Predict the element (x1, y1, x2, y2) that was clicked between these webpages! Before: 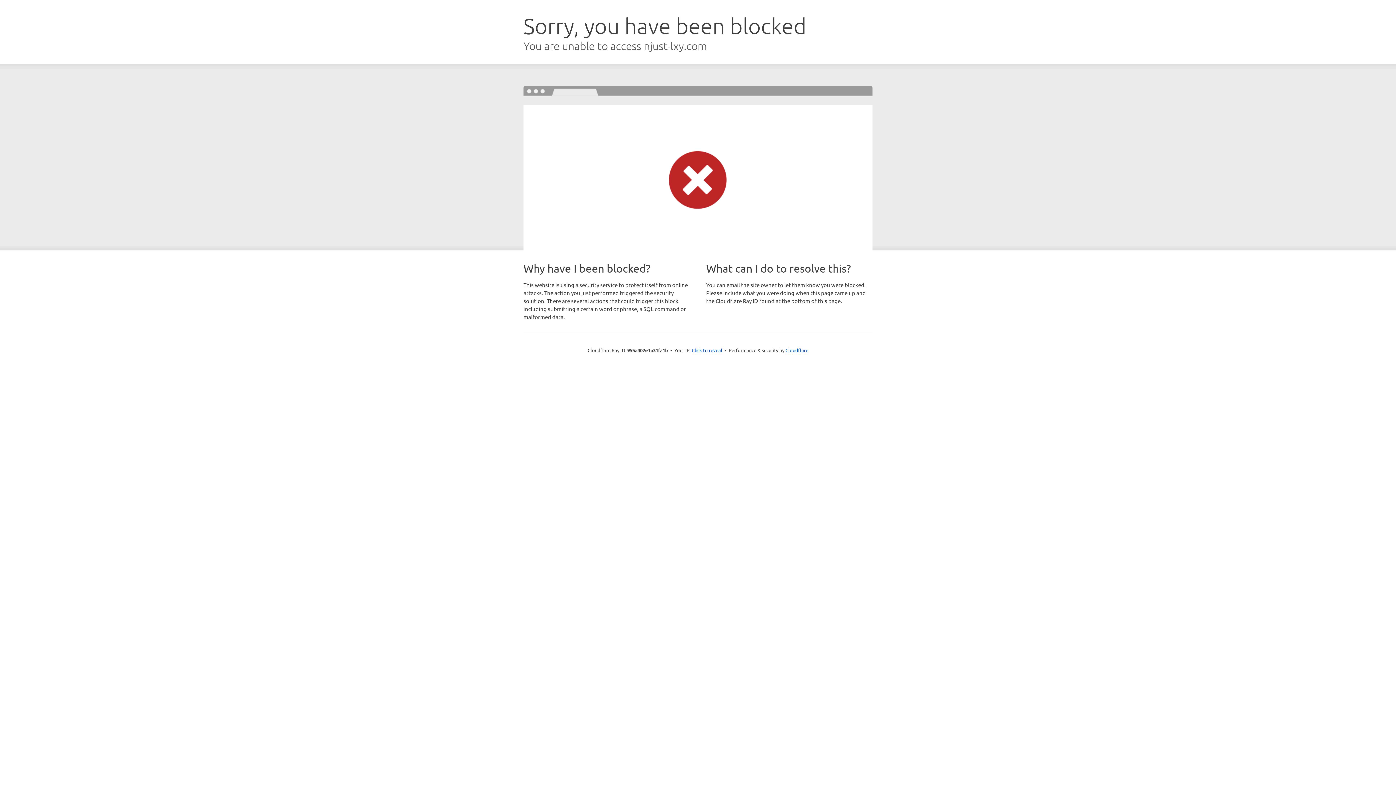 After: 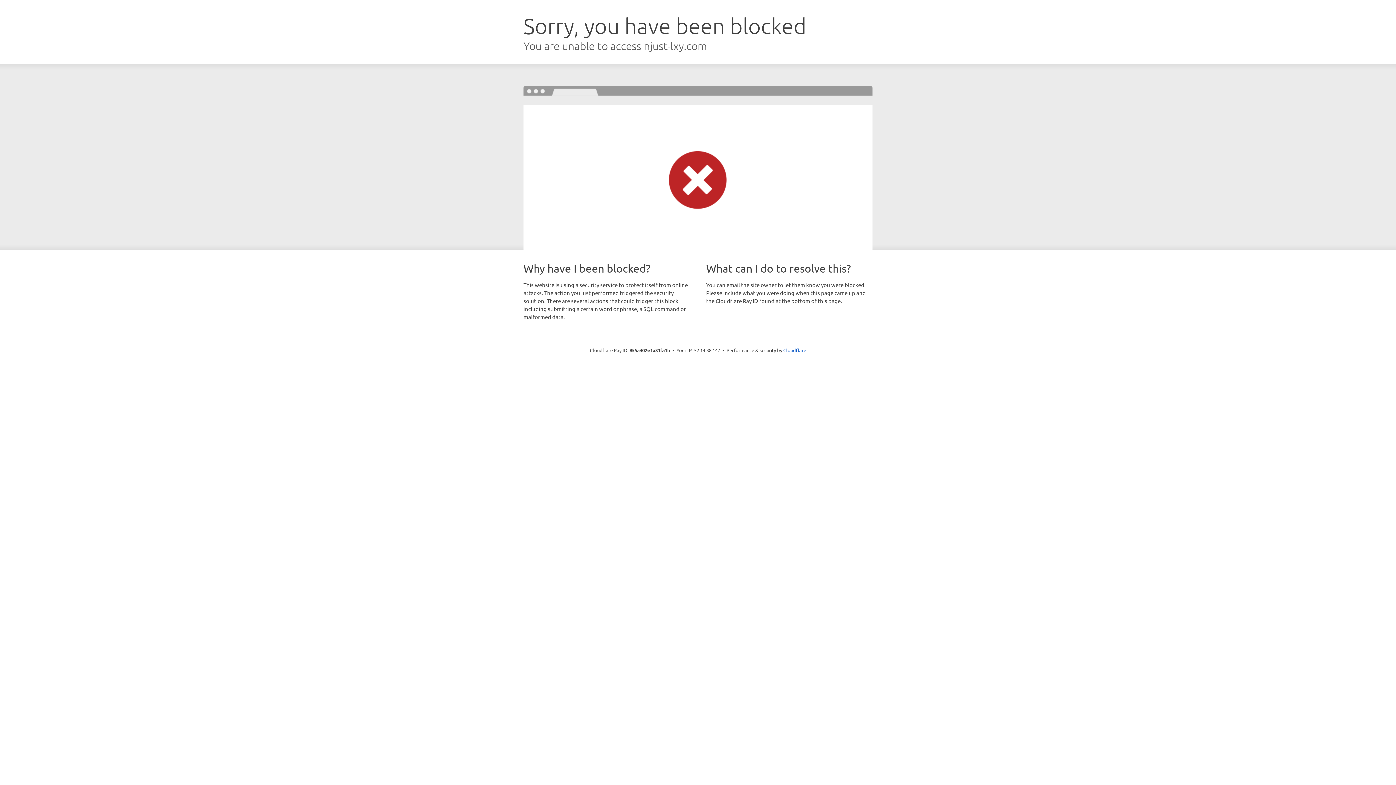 Action: bbox: (692, 346, 722, 353) label: Click to reveal